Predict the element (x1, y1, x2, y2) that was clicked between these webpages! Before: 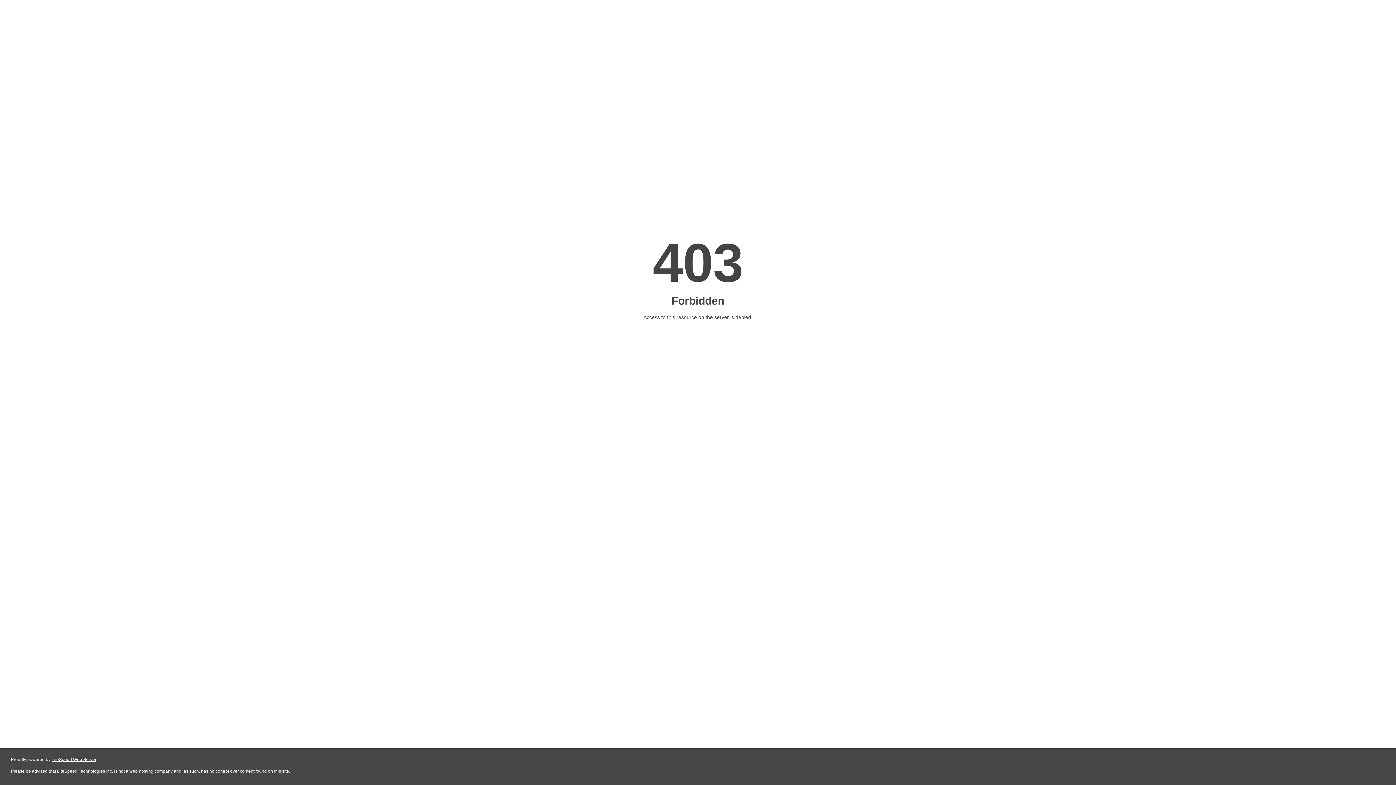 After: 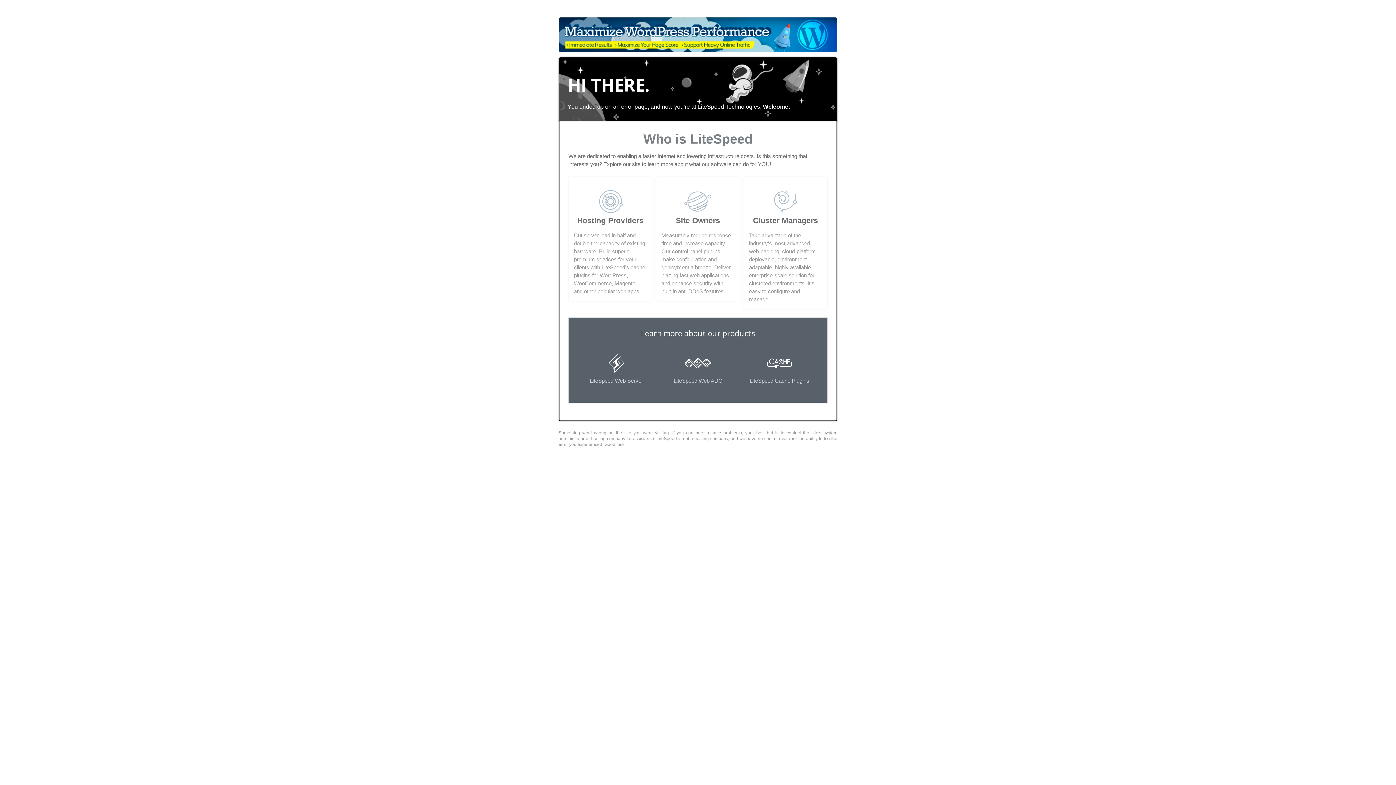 Action: bbox: (51, 757, 96, 762) label: LiteSpeed Web Server